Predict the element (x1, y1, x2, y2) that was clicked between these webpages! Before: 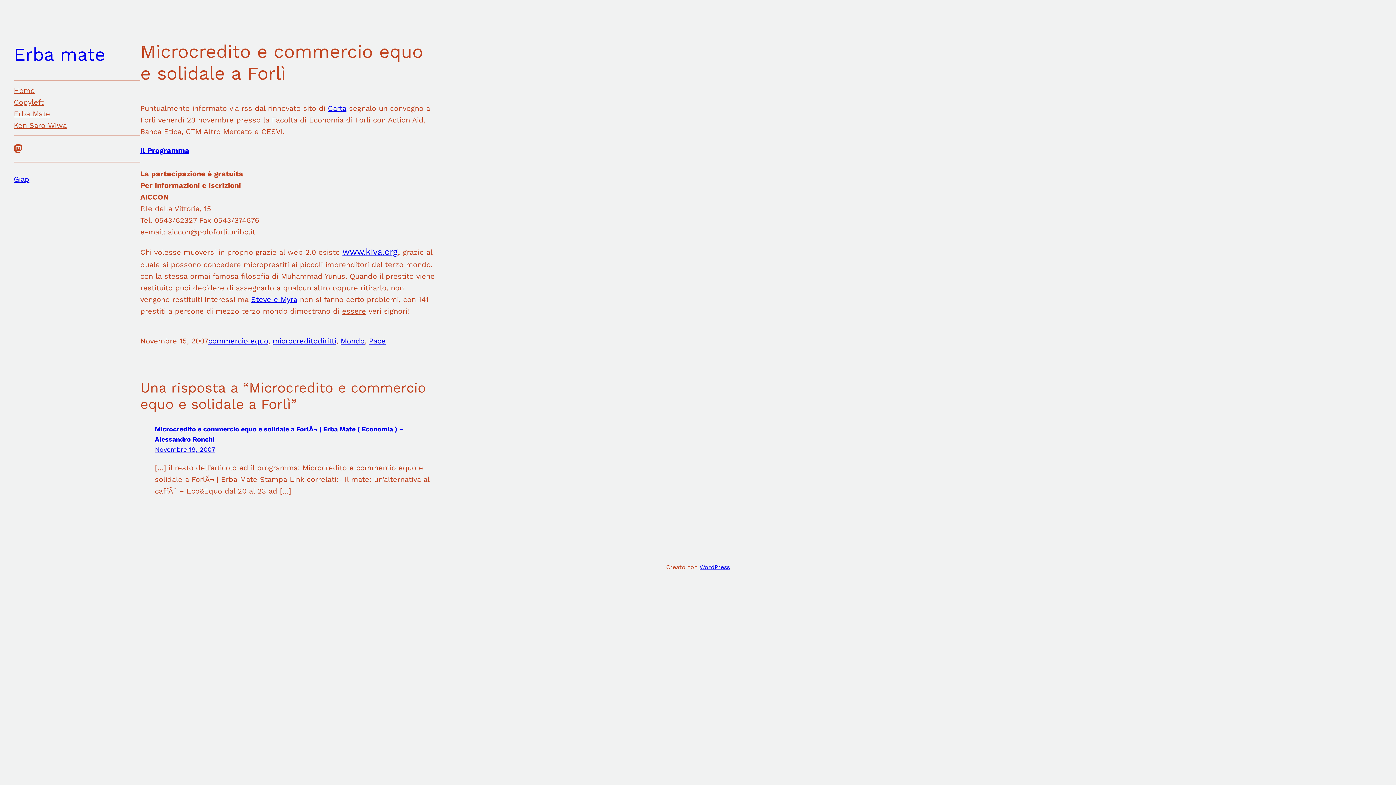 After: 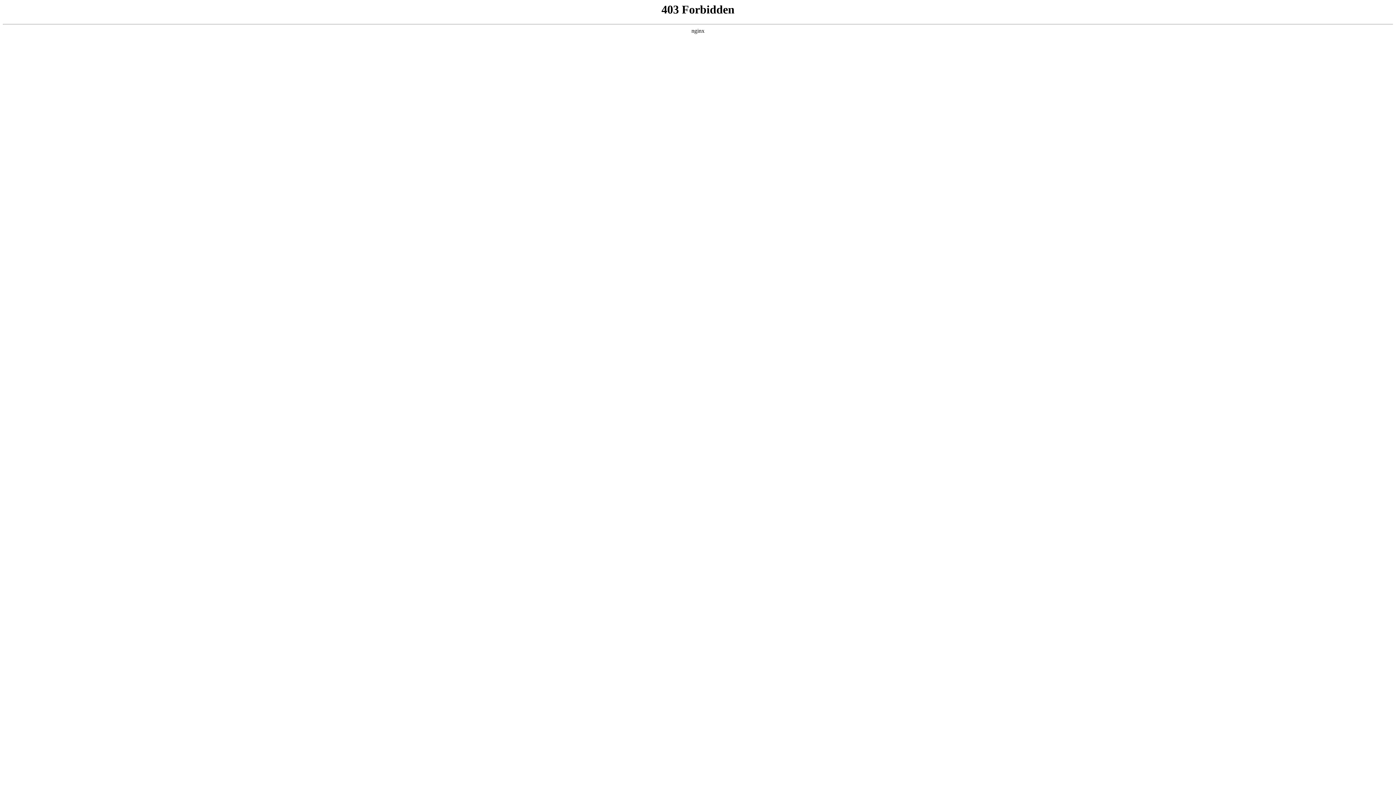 Action: label: WordPress bbox: (699, 563, 730, 570)